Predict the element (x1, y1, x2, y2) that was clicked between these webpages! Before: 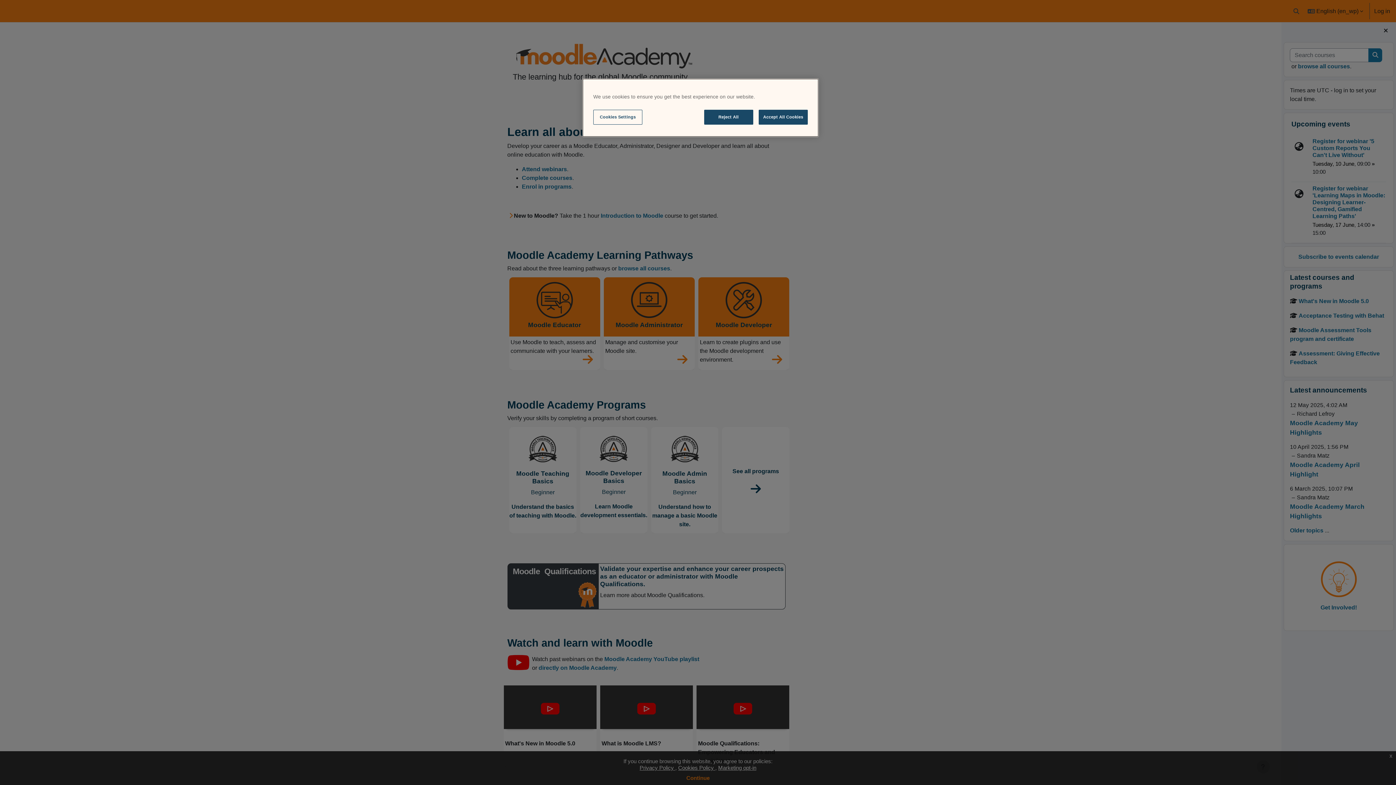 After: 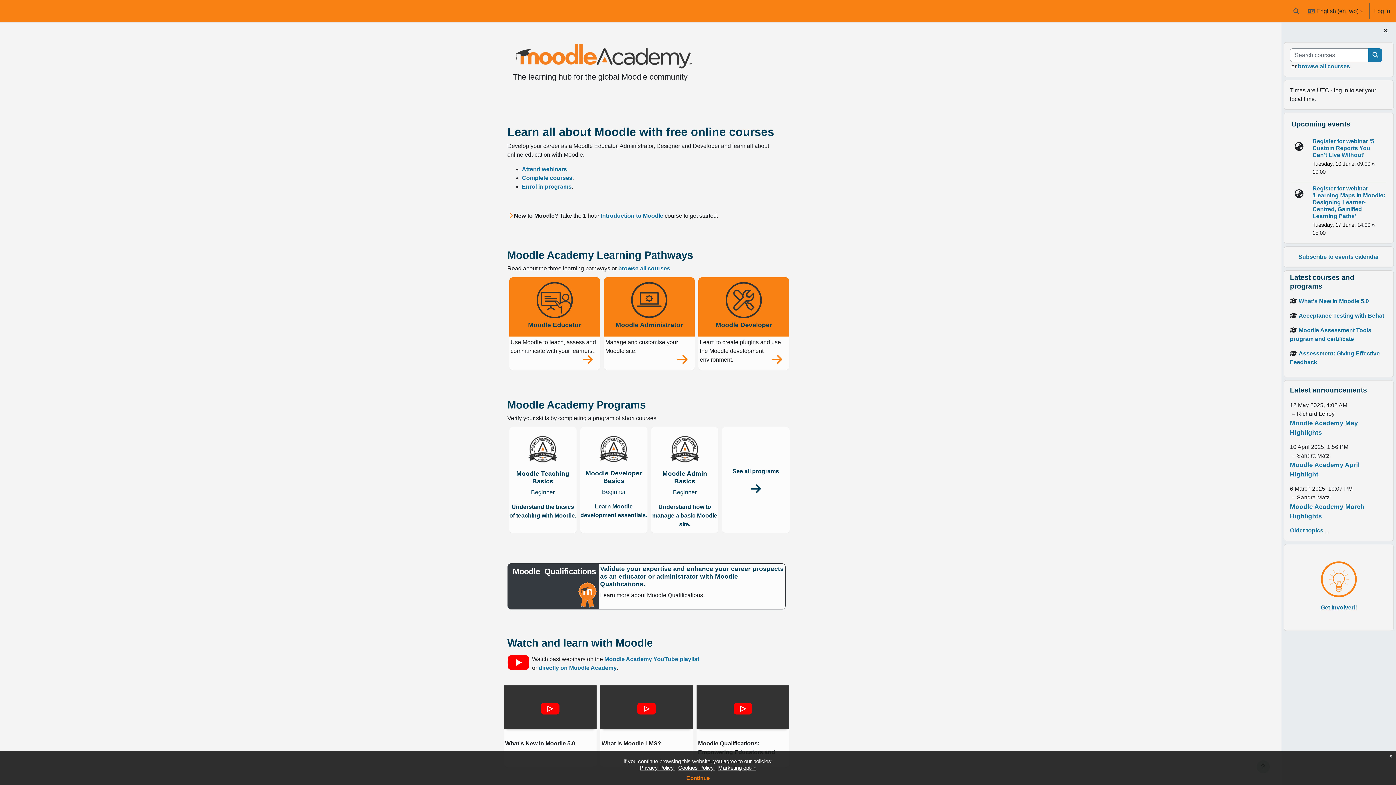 Action: label: Reject All bbox: (704, 109, 753, 124)